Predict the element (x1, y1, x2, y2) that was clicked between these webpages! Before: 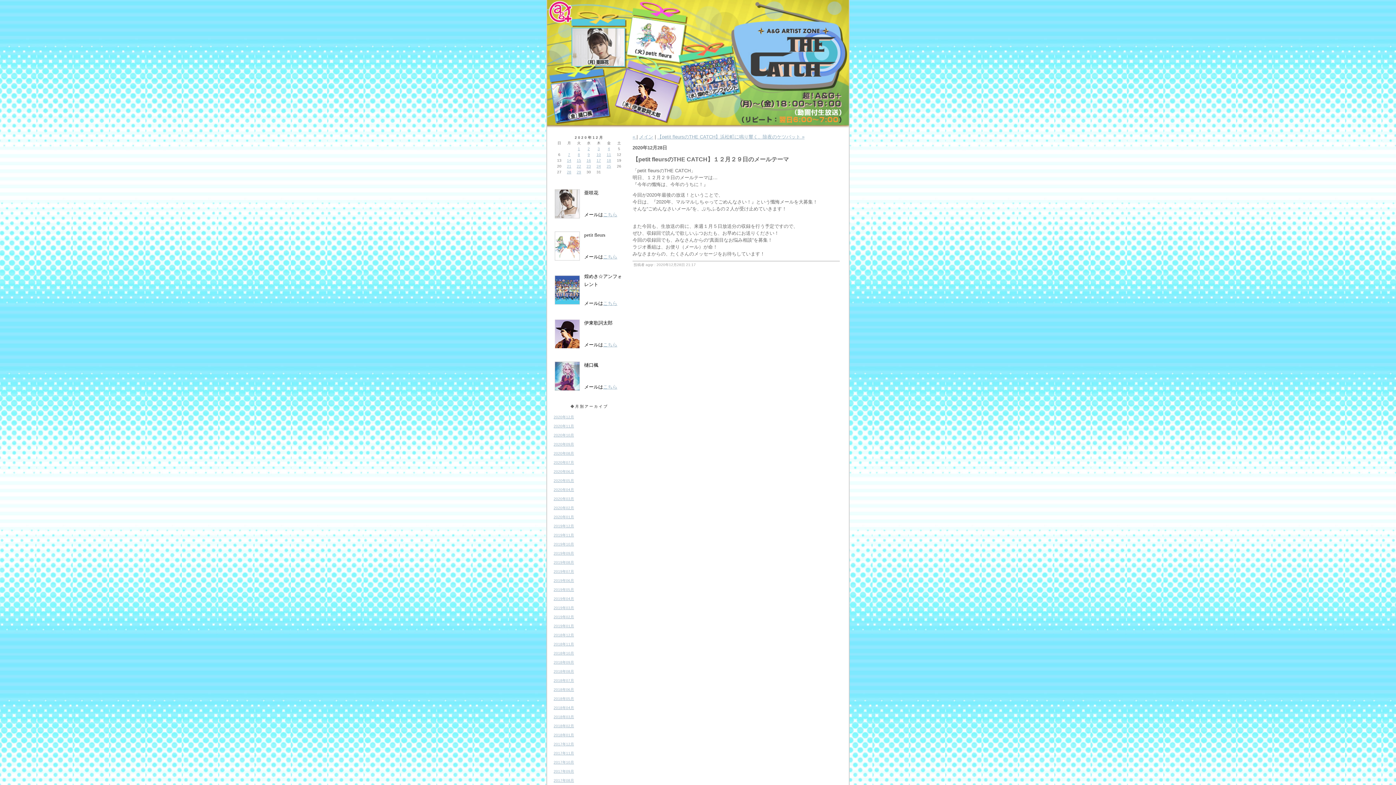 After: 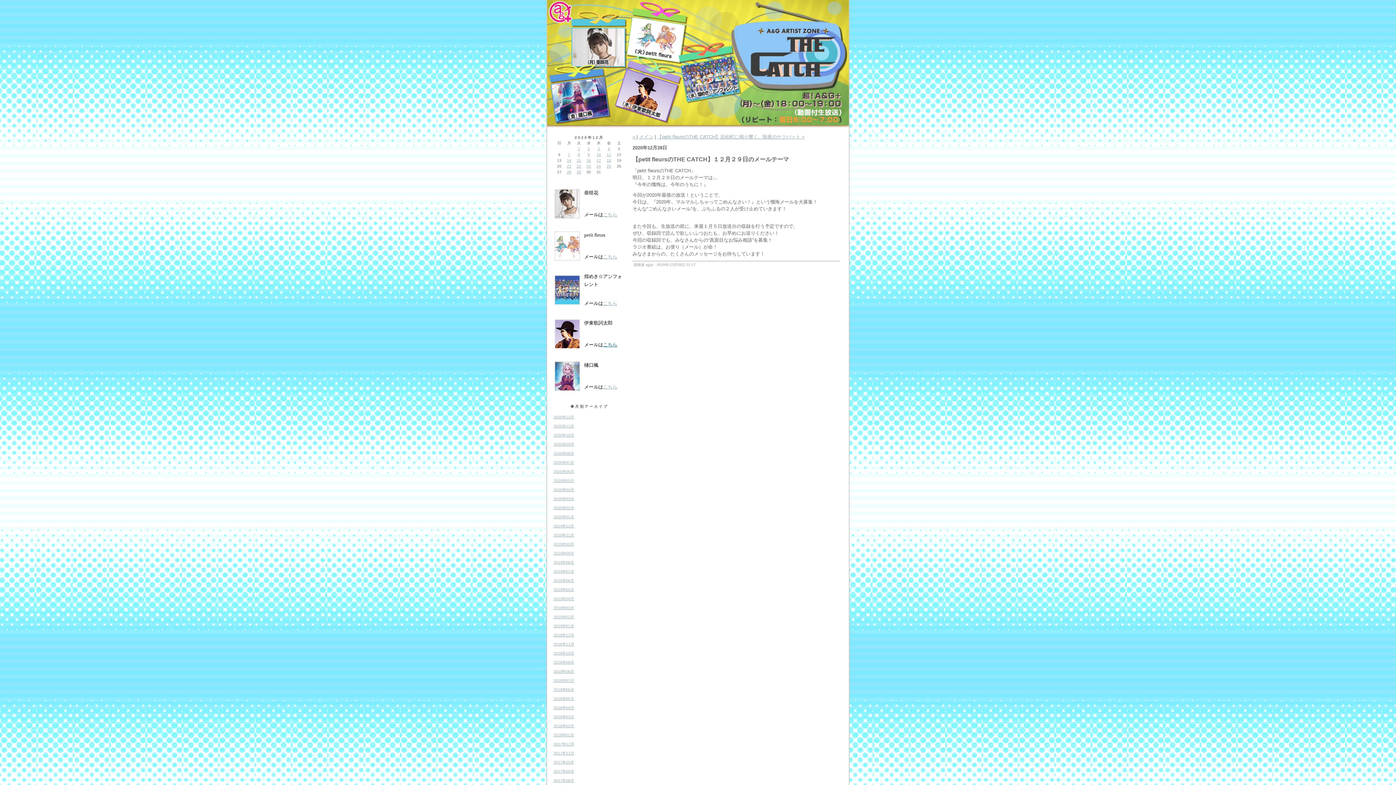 Action: bbox: (603, 342, 617, 347) label: こちら